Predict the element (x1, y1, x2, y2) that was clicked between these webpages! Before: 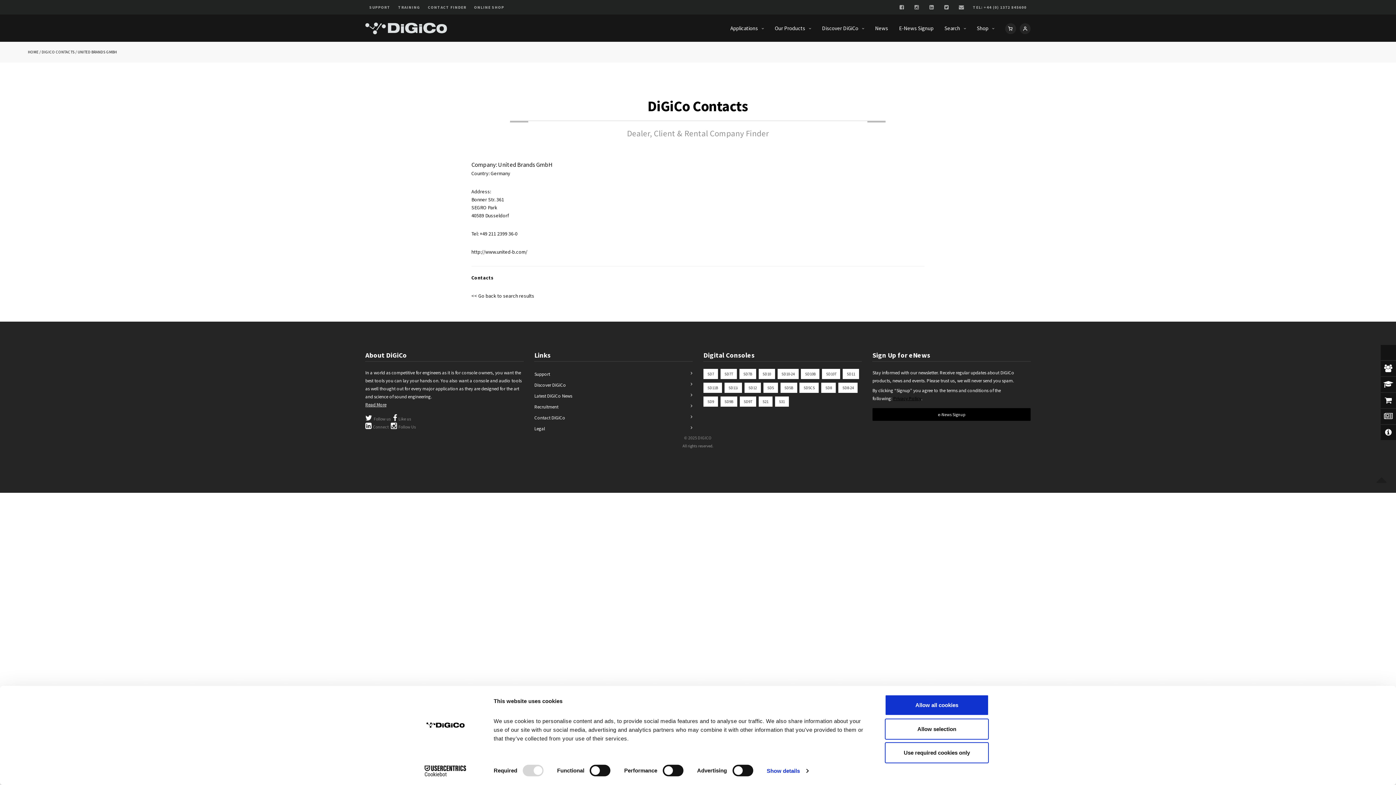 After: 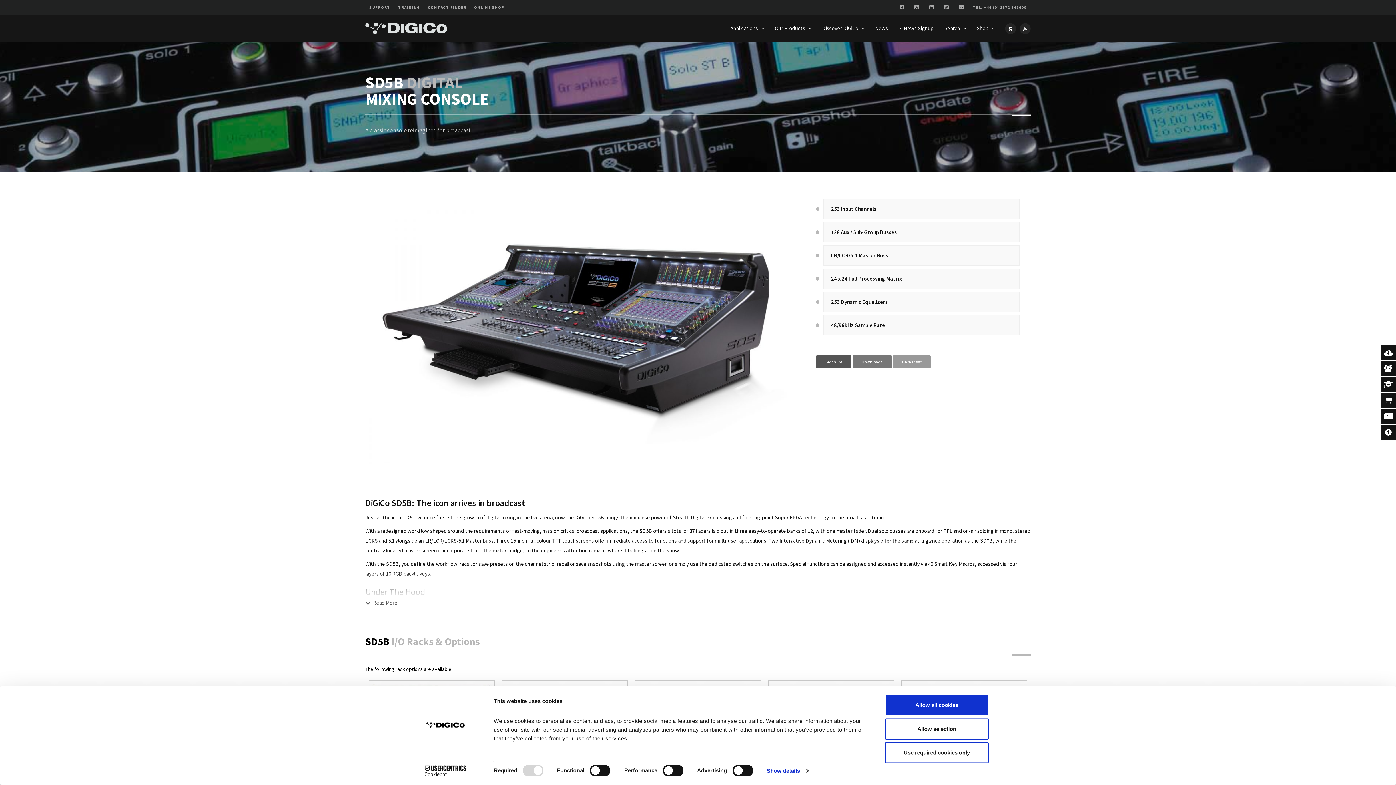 Action: label: SD5B bbox: (780, 382, 797, 393)